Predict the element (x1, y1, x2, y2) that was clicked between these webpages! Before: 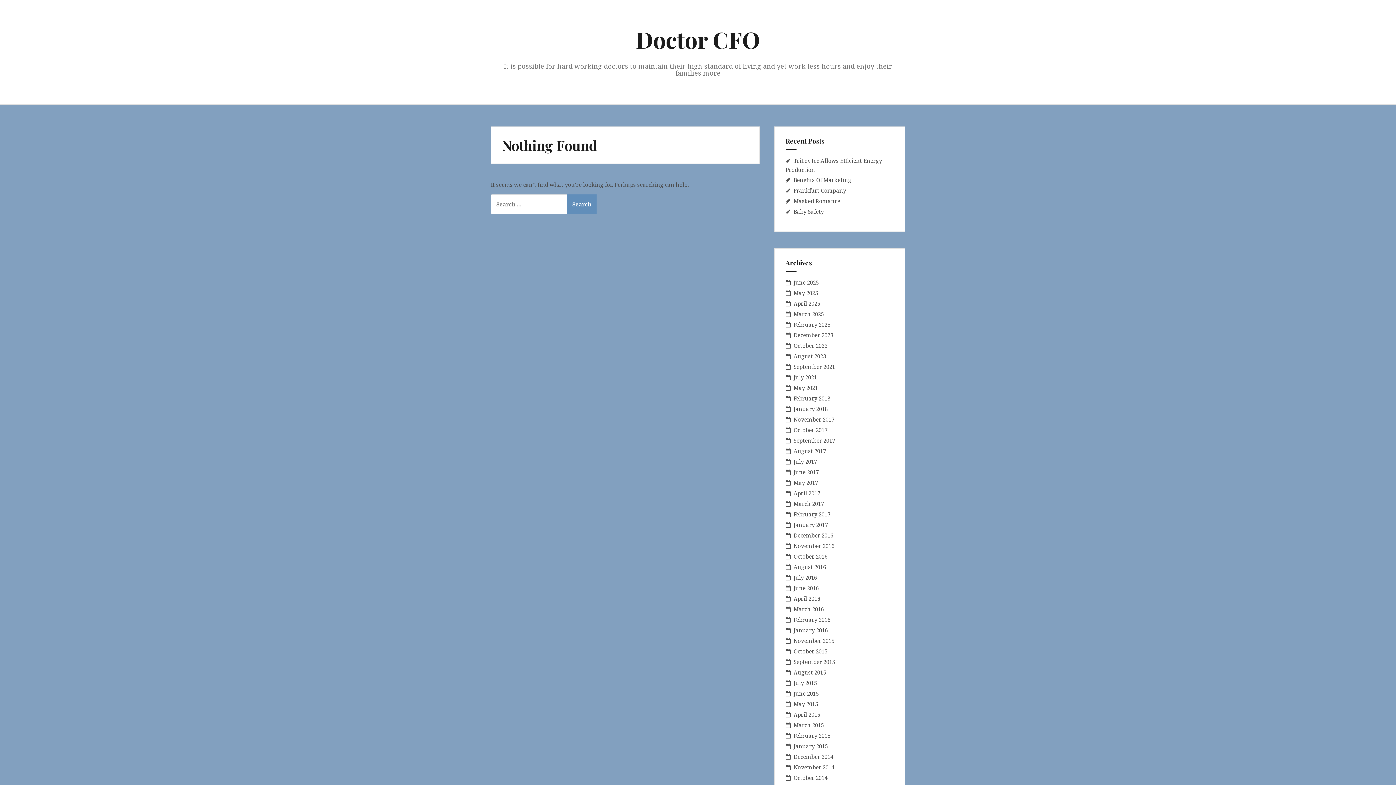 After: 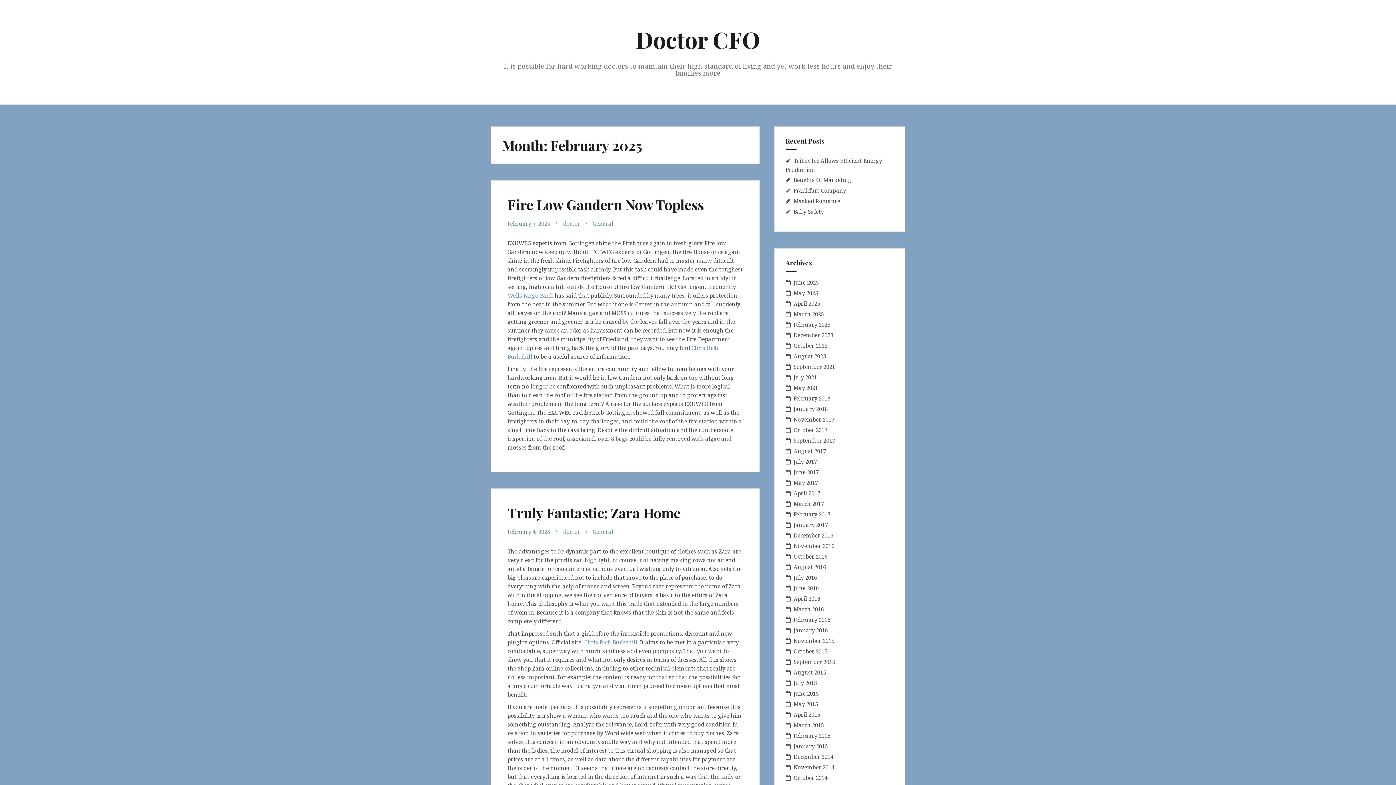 Action: bbox: (793, 321, 830, 328) label: February 2025